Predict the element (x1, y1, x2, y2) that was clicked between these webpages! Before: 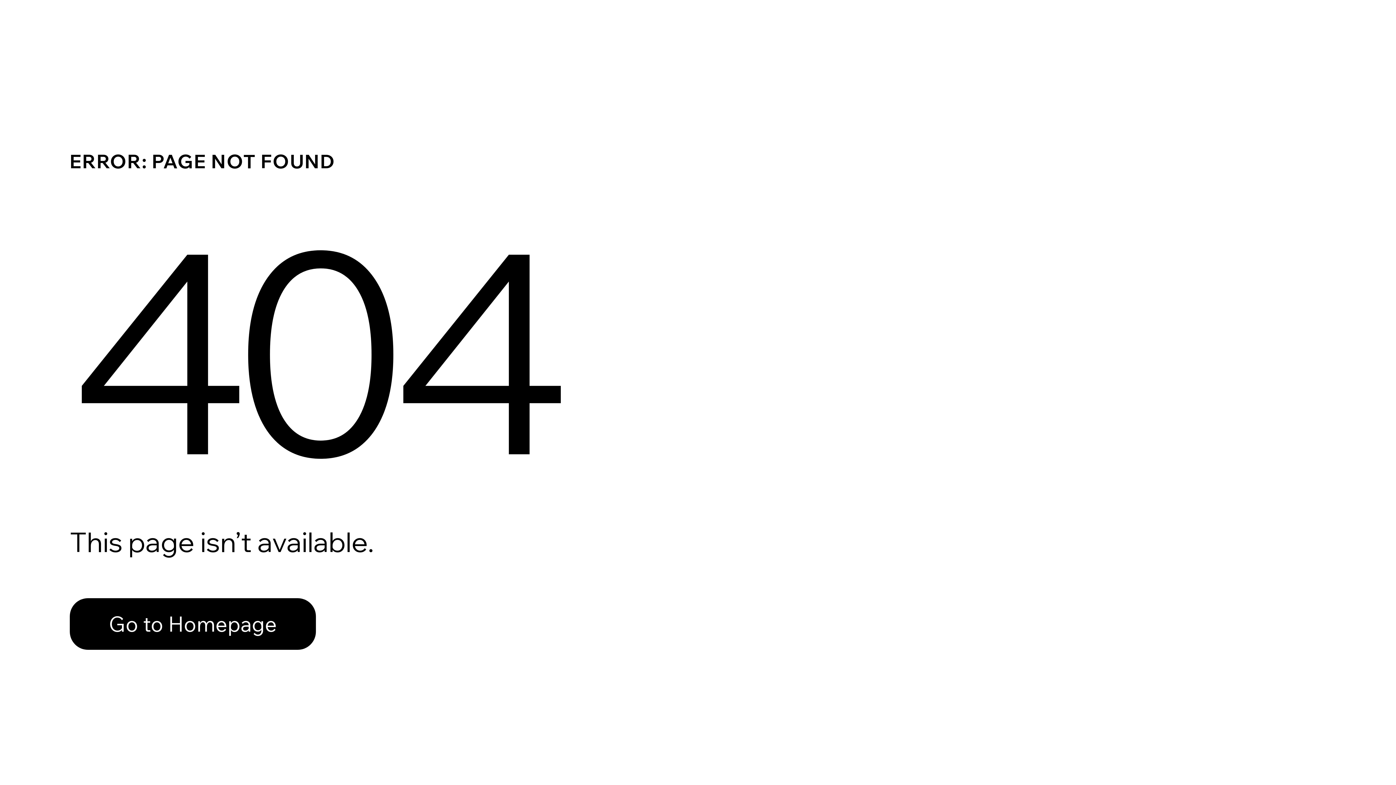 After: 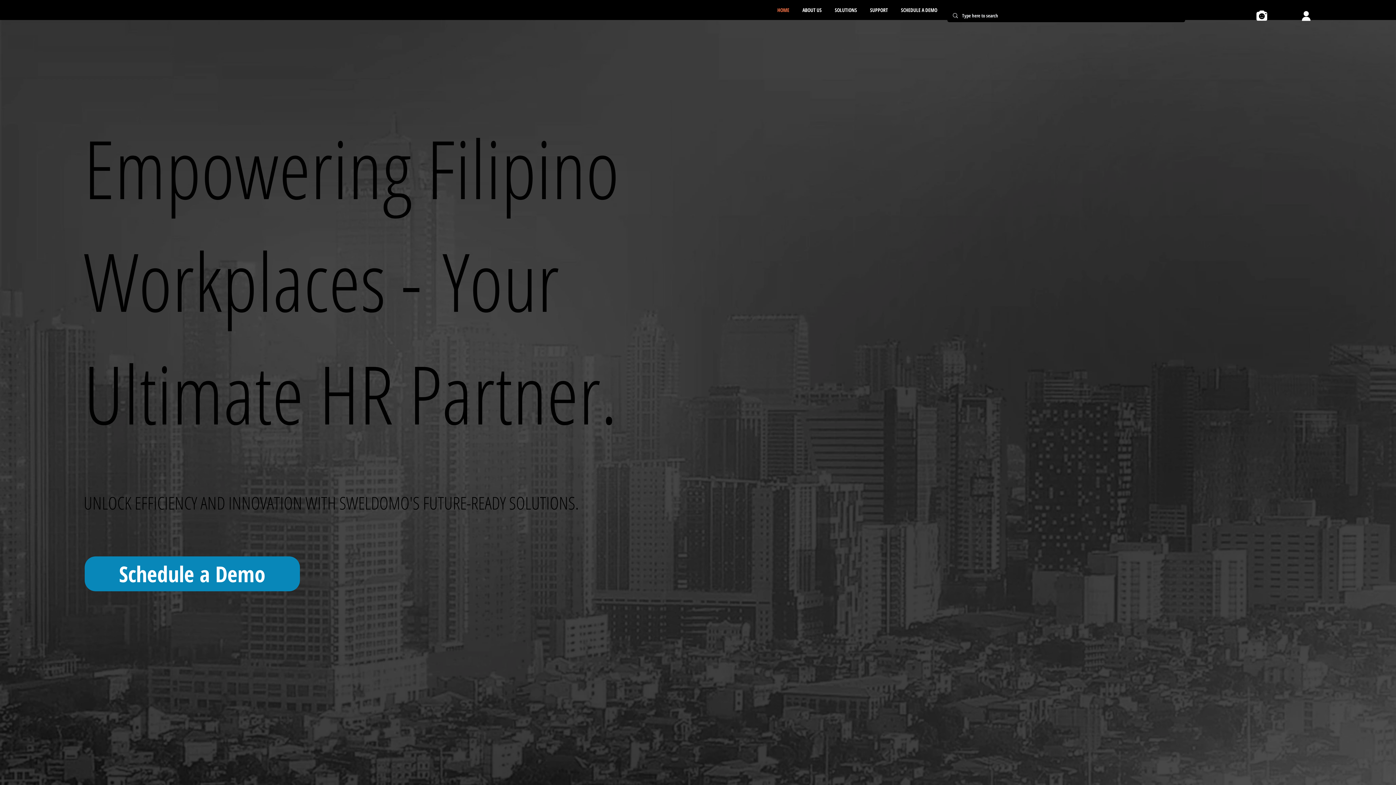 Action: label: Go to Homepage bbox: (69, 582, 768, 659)